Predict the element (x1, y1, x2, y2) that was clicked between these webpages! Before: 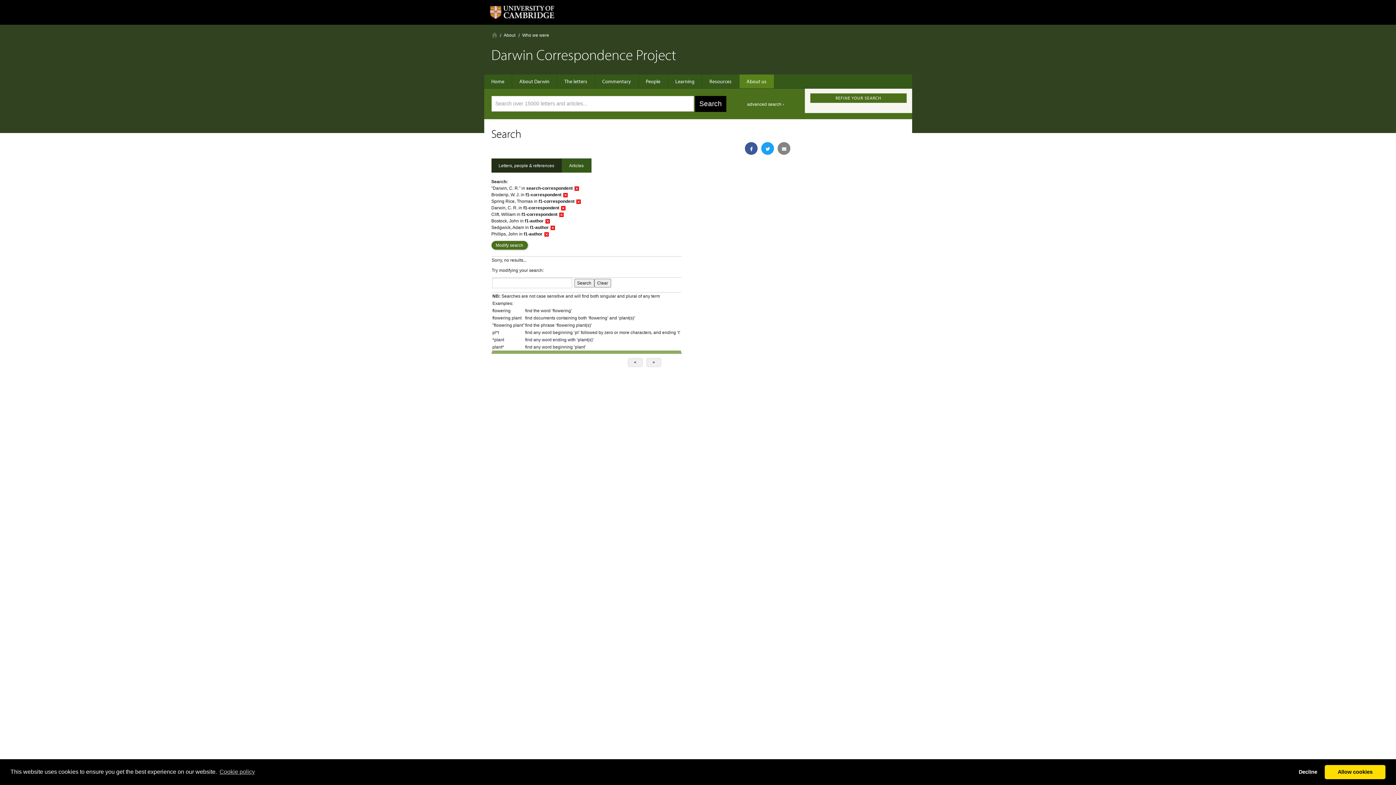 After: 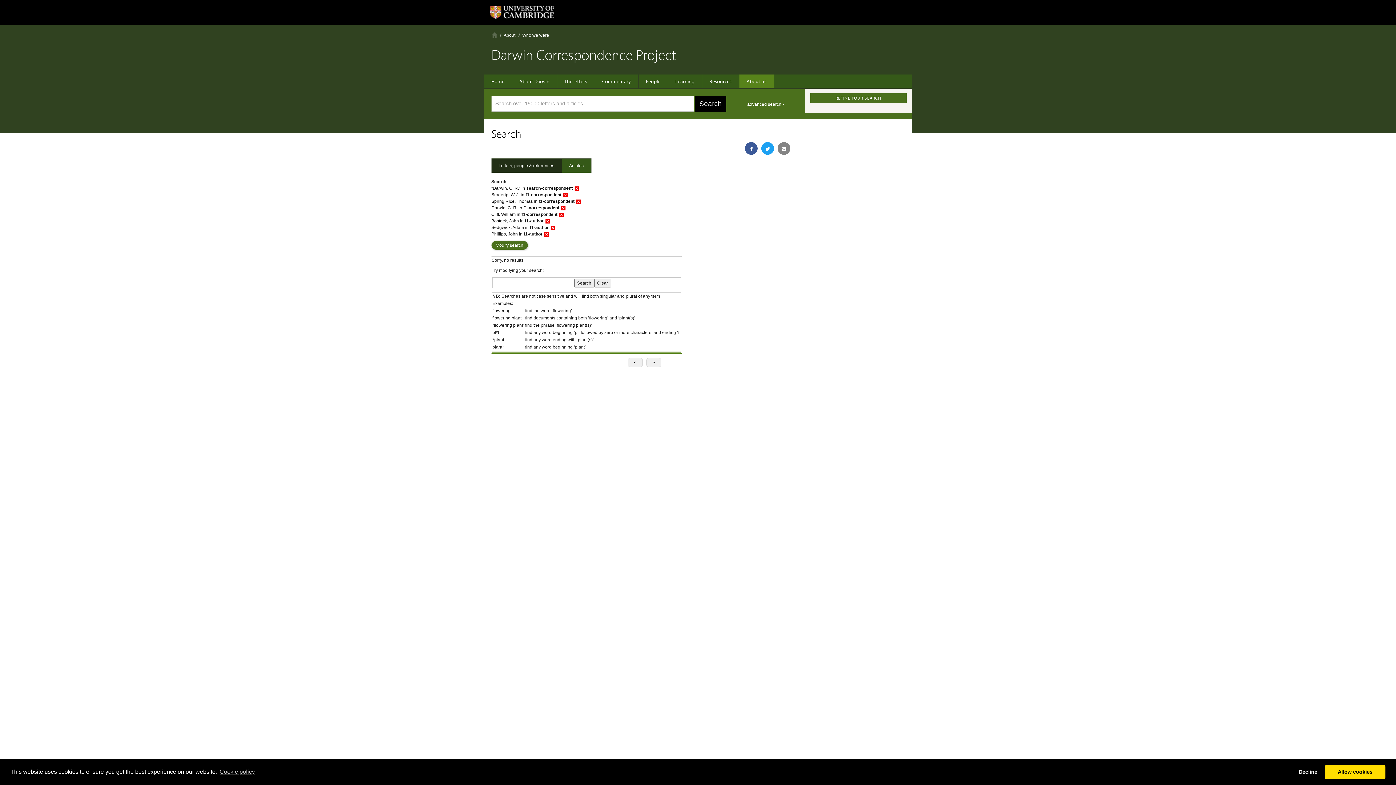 Action: bbox: (777, 142, 790, 154)